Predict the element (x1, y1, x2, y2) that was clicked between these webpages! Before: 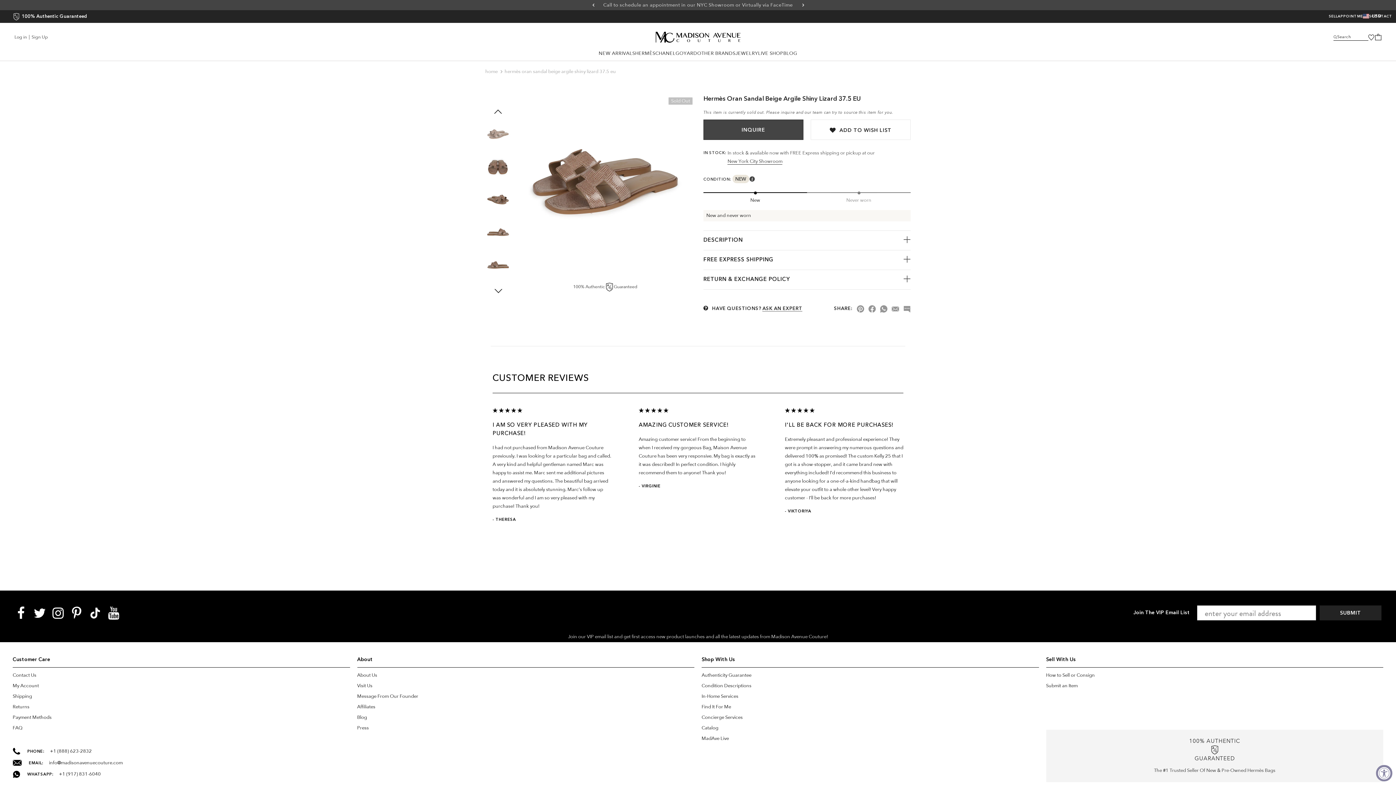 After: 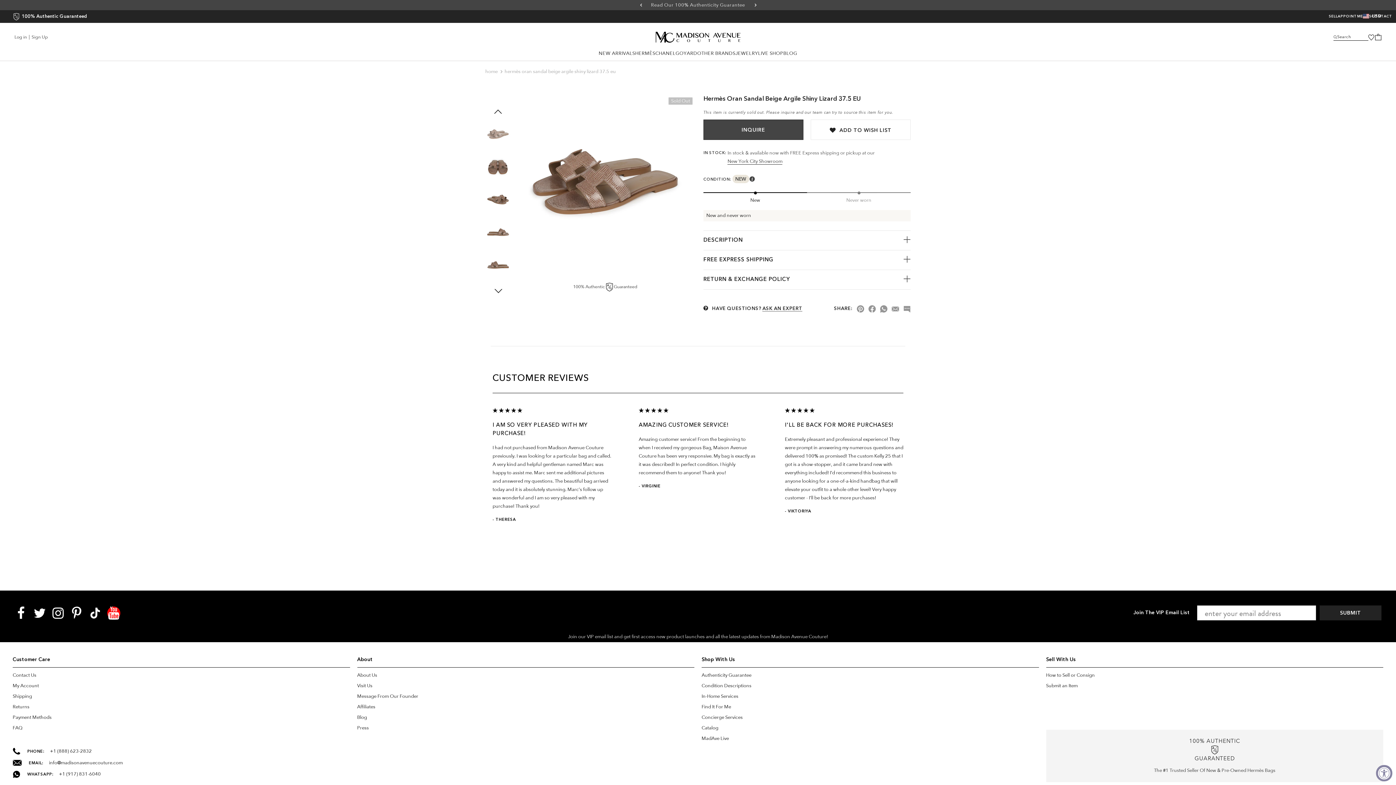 Action: bbox: (107, 607, 120, 620)